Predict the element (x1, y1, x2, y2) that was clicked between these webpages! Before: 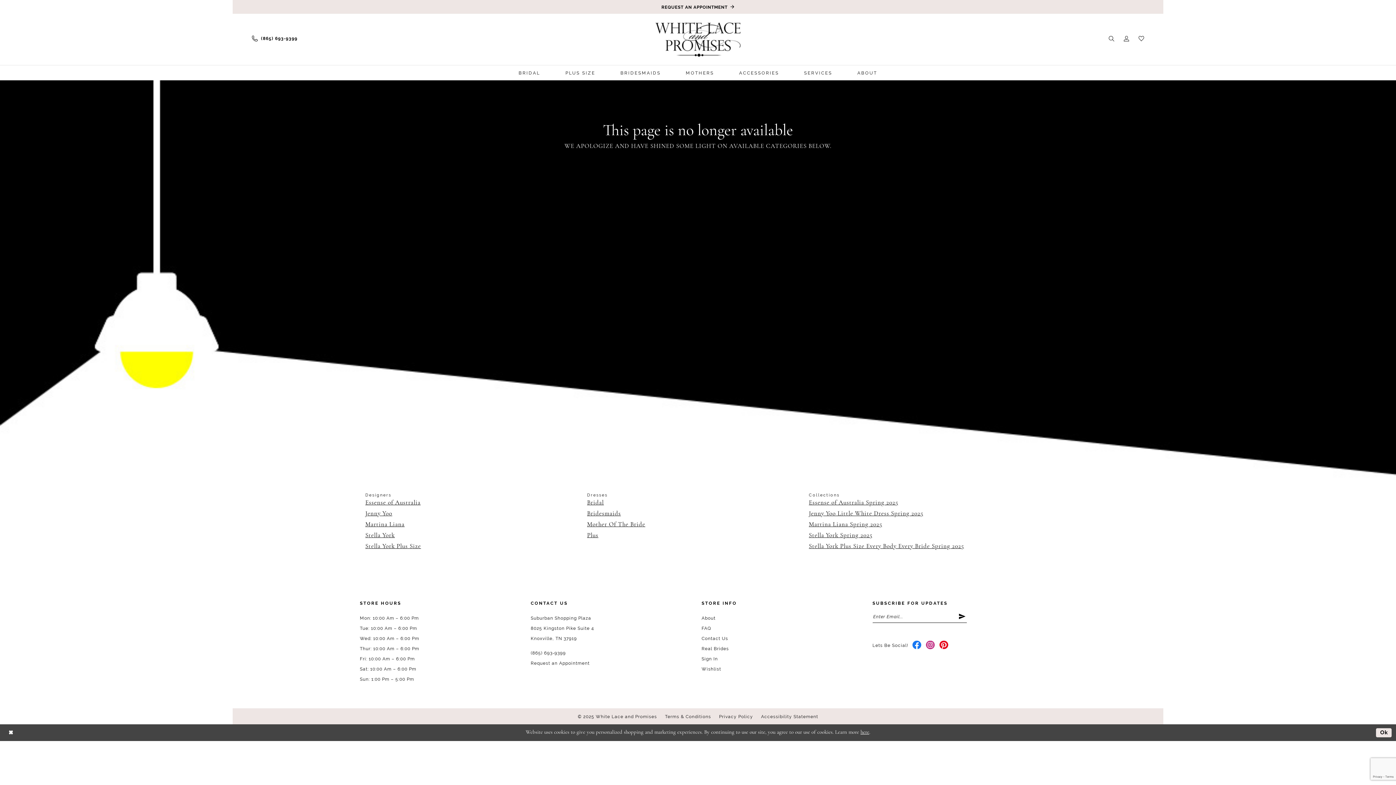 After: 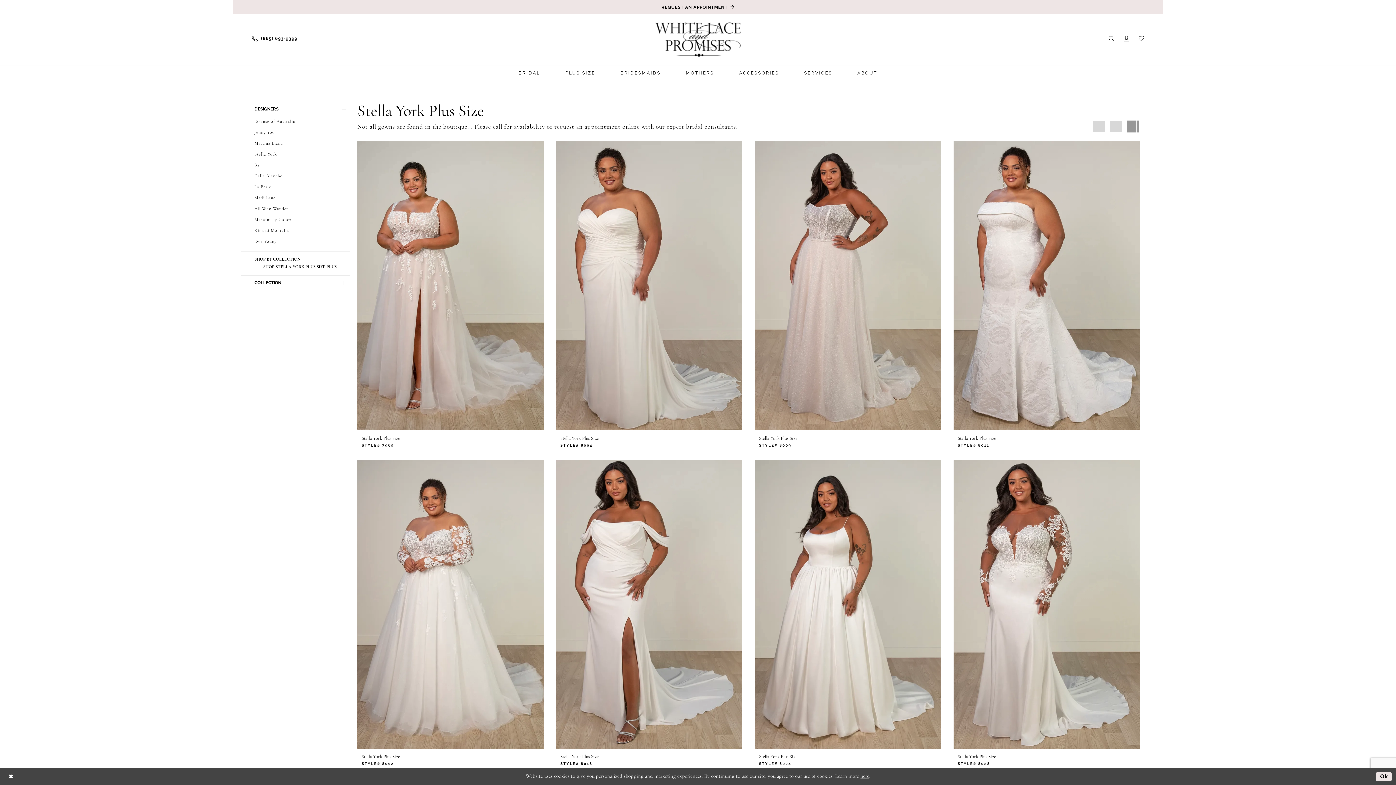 Action: bbox: (809, 543, 964, 549) label: Stella York Plus Size Every Body Every Bride Spring 2025